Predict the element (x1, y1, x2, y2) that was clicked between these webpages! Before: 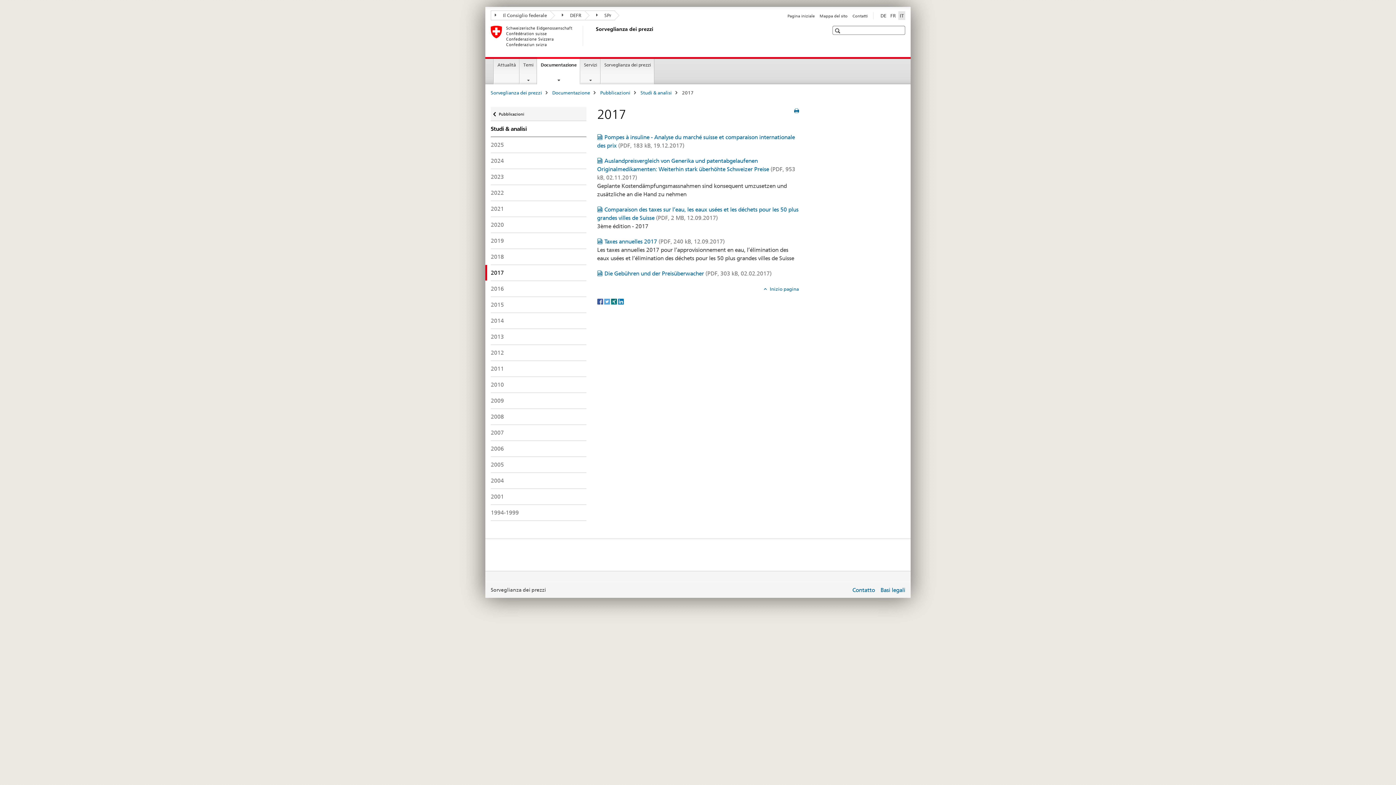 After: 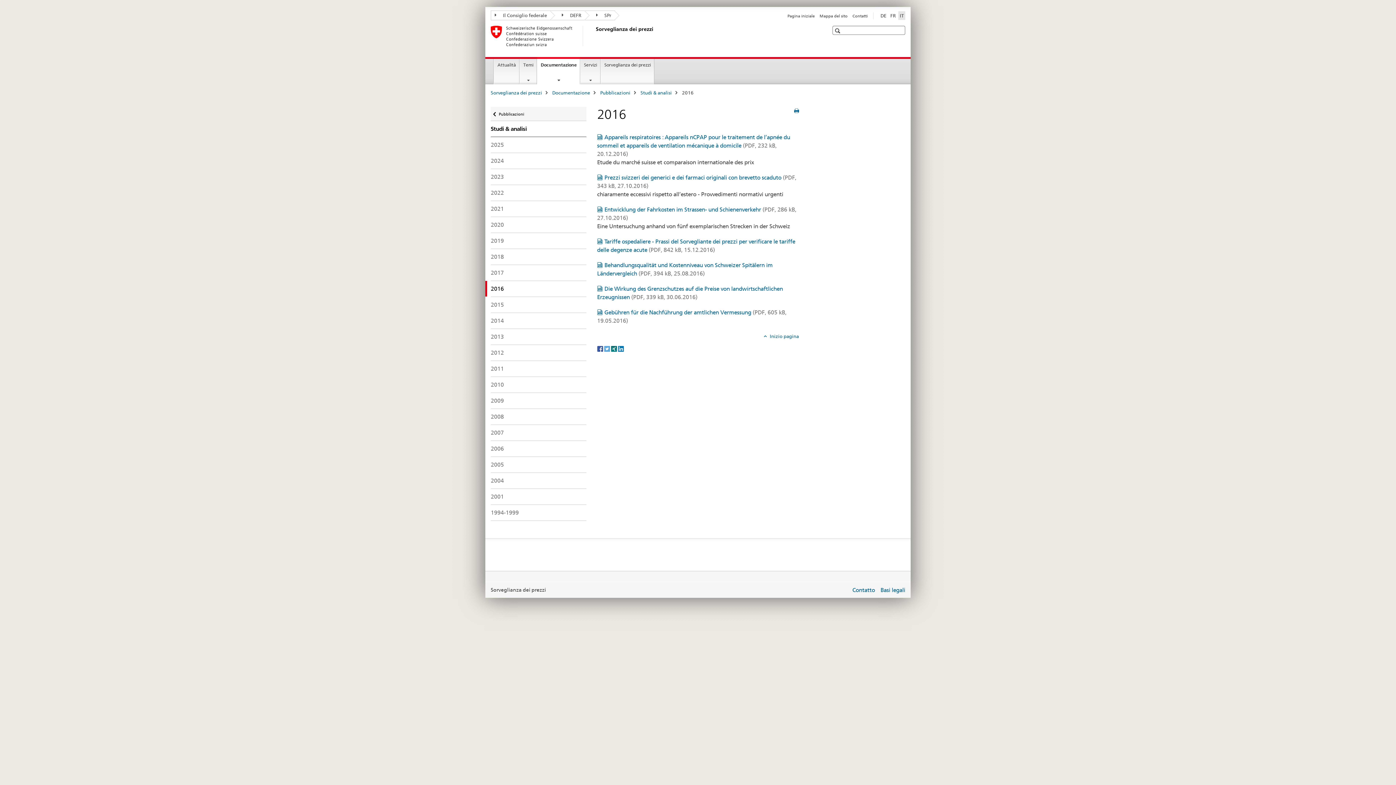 Action: bbox: (490, 281, 586, 296) label: 2016